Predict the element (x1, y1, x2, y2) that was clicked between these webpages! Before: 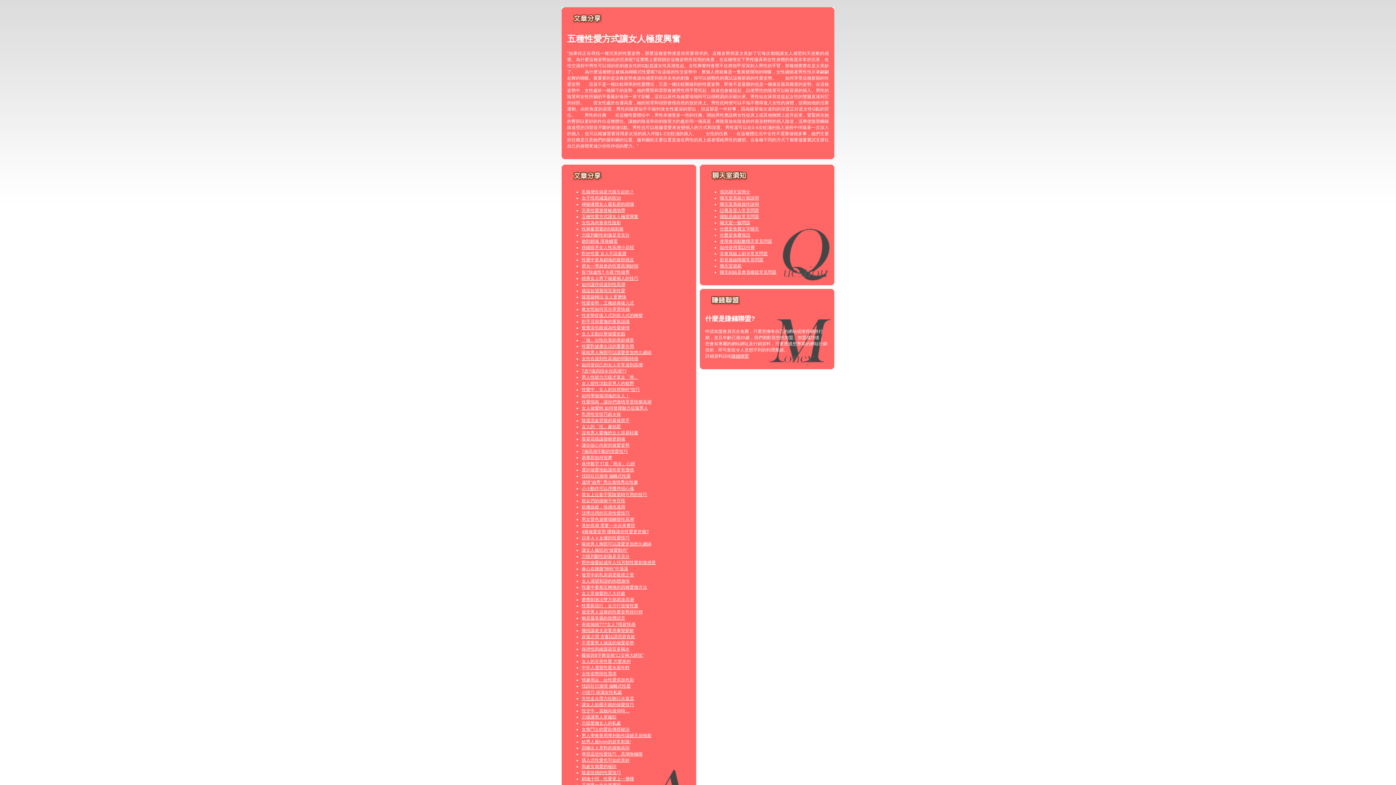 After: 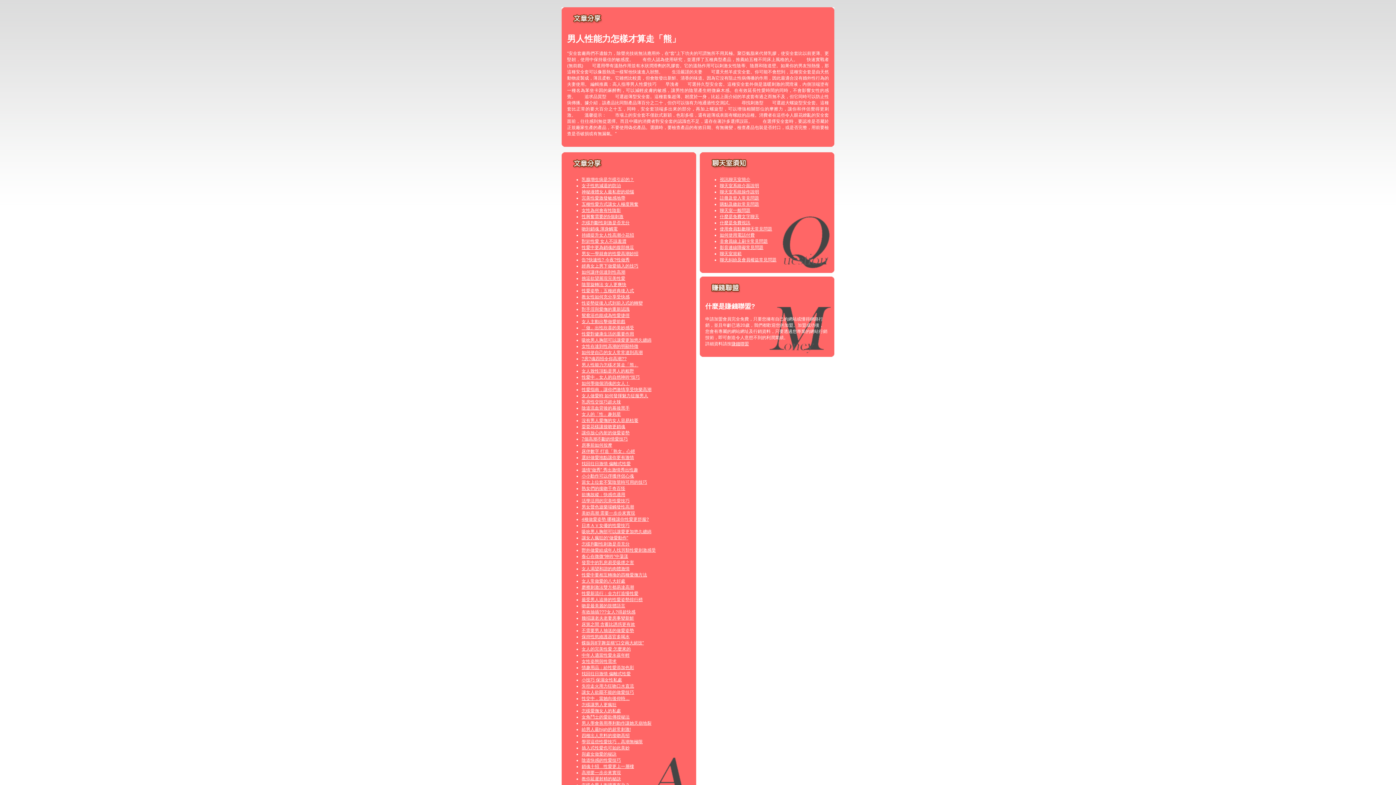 Action: label: 男人性能力怎樣才算走「熊」 bbox: (581, 374, 638, 380)